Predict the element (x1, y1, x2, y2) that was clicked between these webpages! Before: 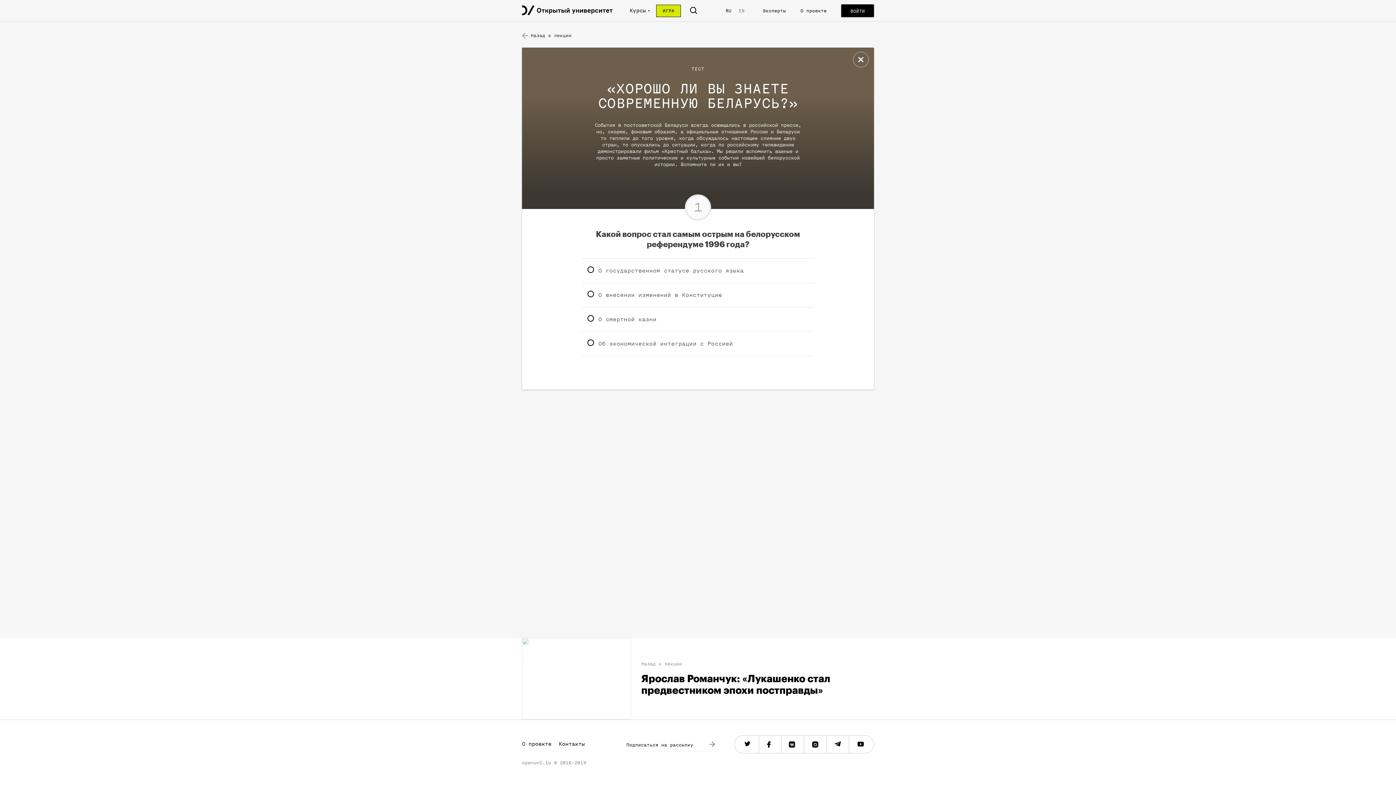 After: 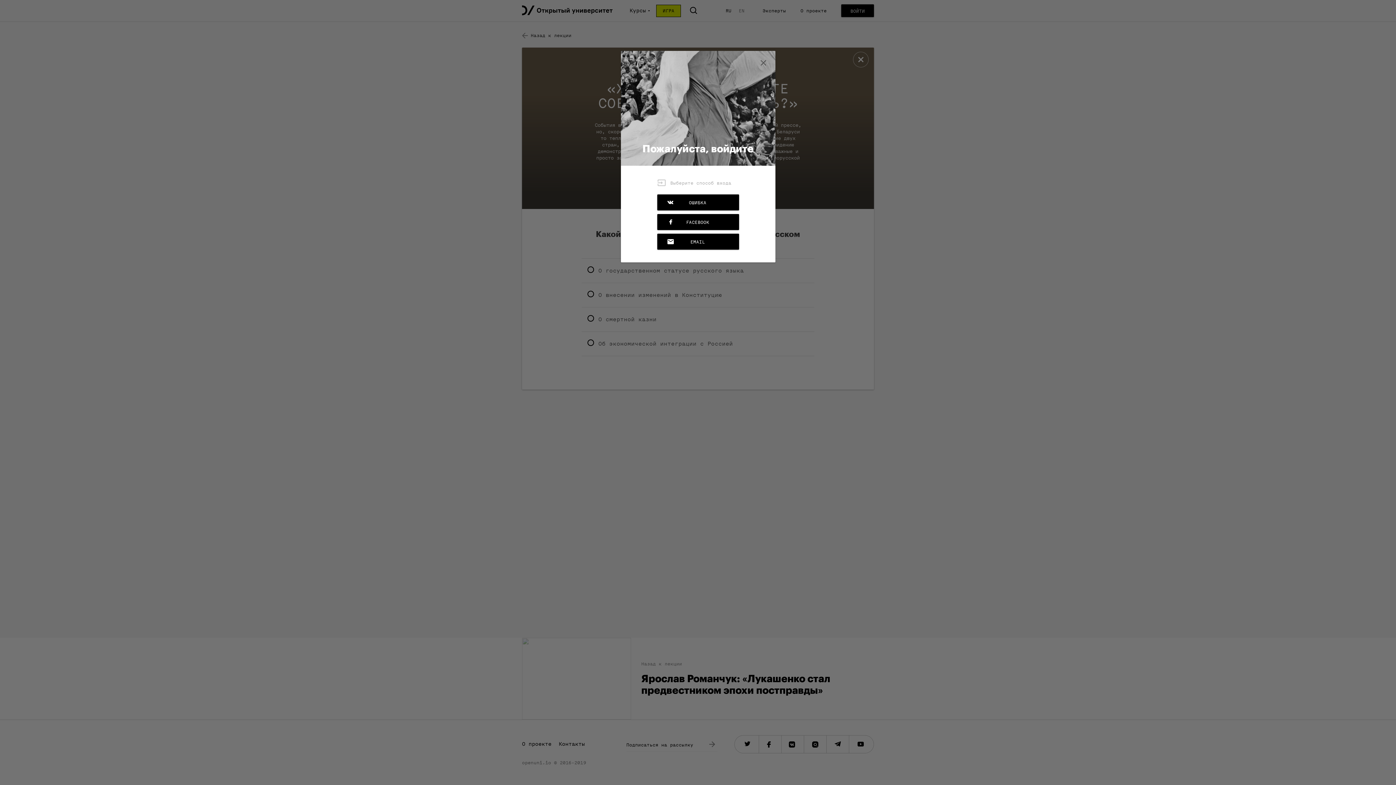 Action: bbox: (841, 4, 874, 17) label: ВОЙТИ